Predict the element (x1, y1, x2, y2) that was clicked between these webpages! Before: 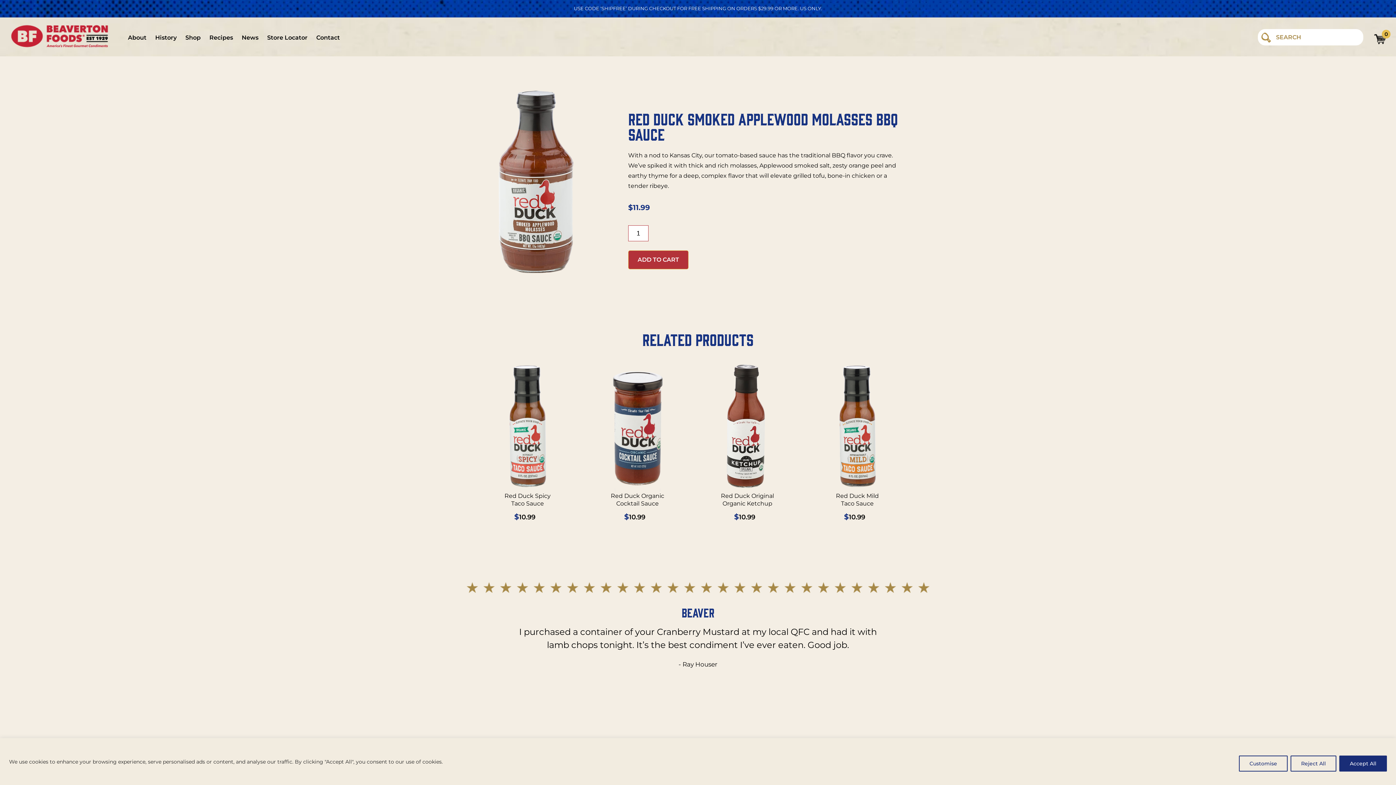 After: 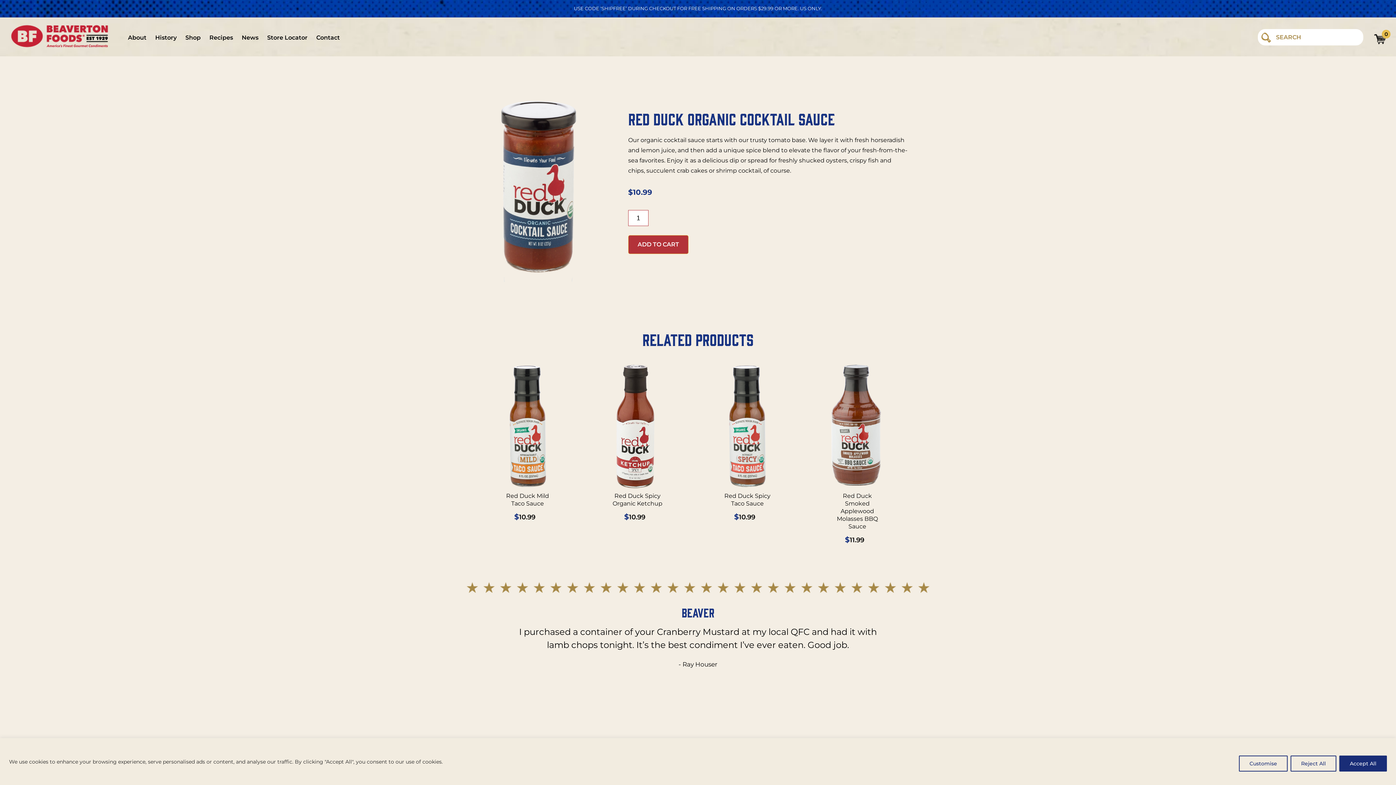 Action: bbox: (582, 492, 692, 520) label: Red Duck Organic Cocktail Sauce
$10.99